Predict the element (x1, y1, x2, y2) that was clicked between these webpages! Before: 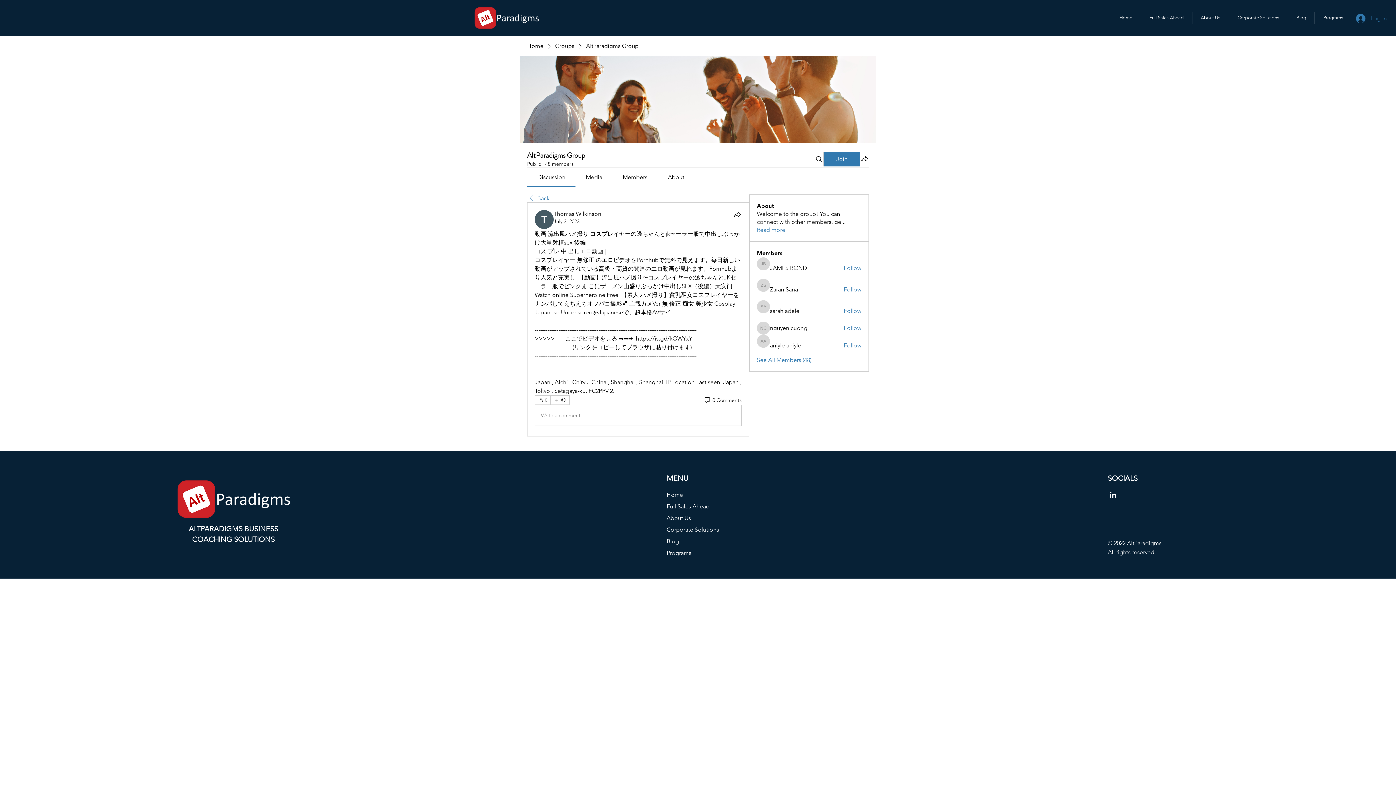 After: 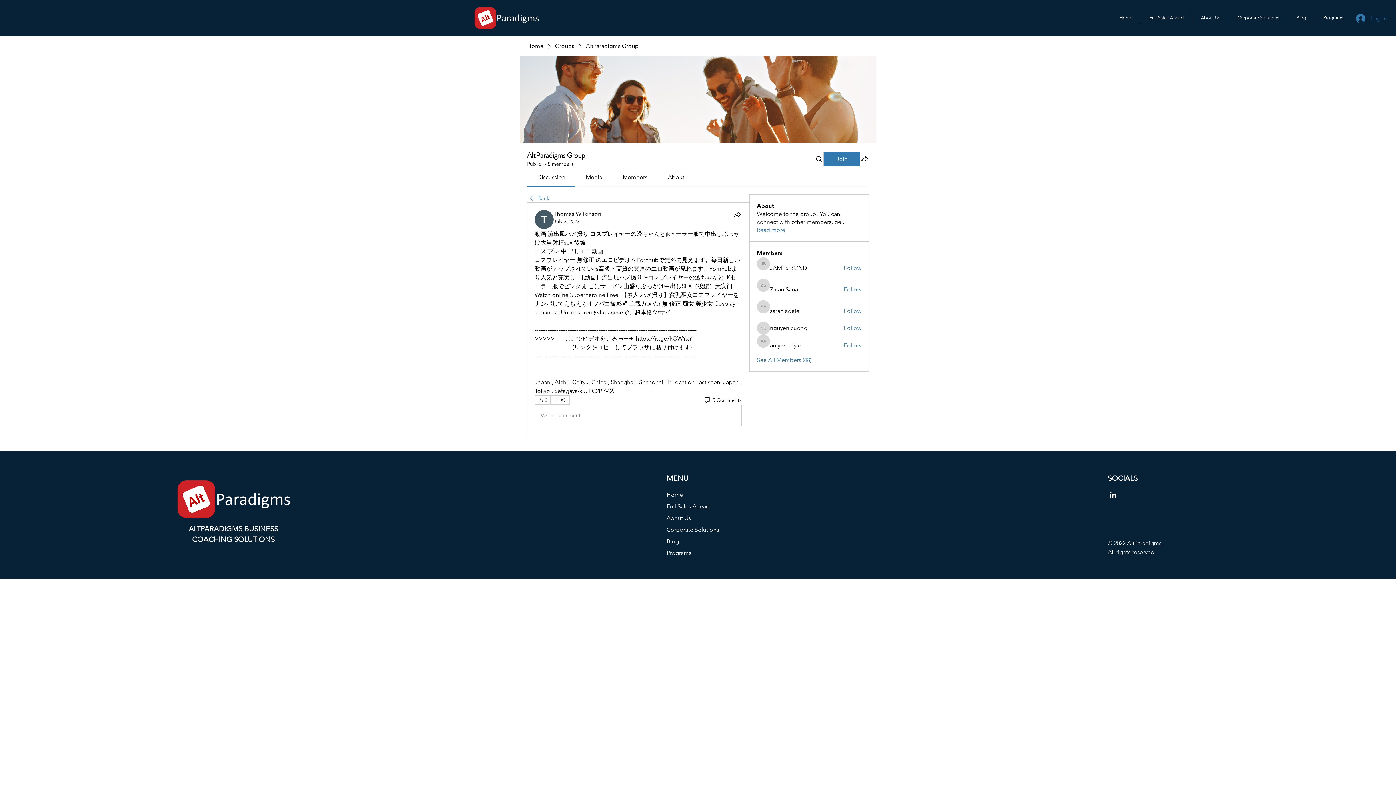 Action: bbox: (537, 173, 565, 180) label: Discussion